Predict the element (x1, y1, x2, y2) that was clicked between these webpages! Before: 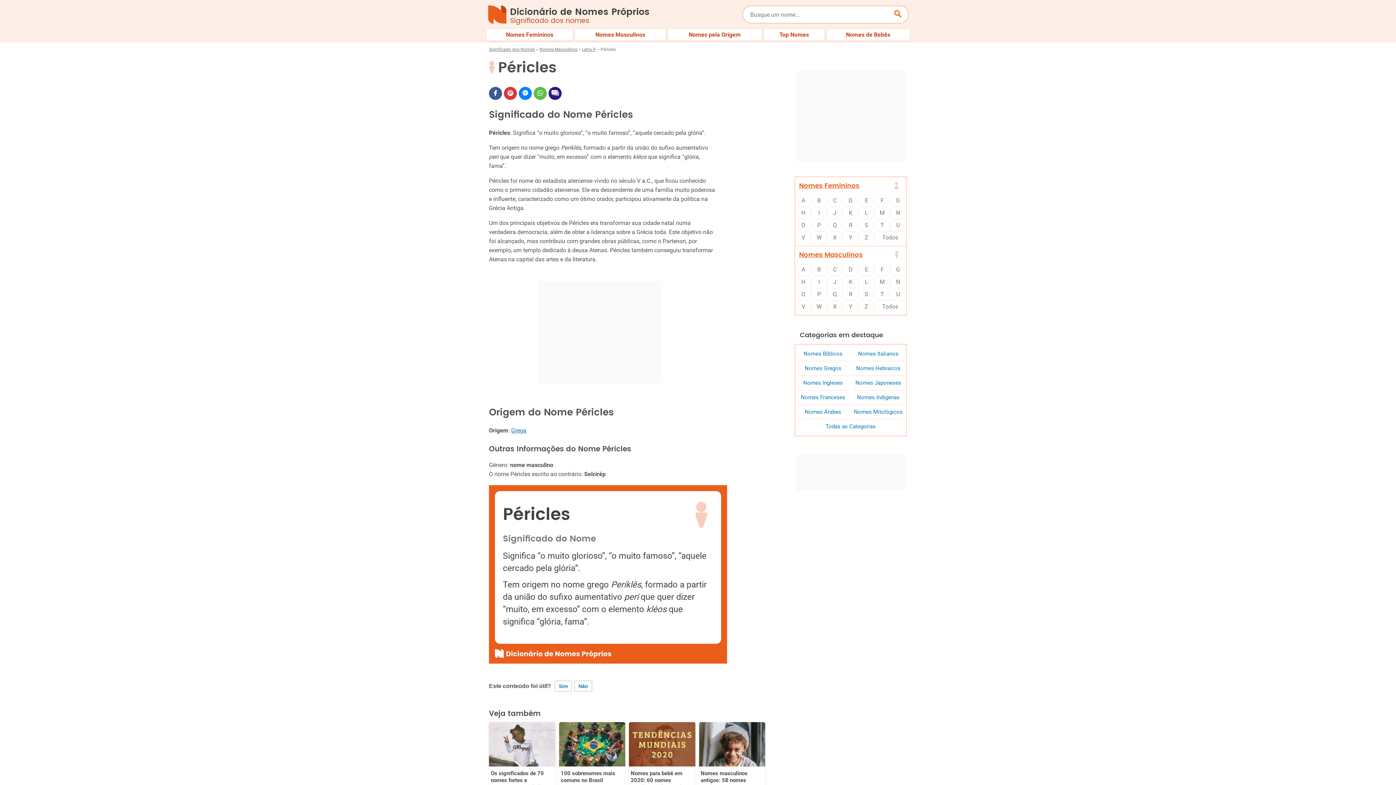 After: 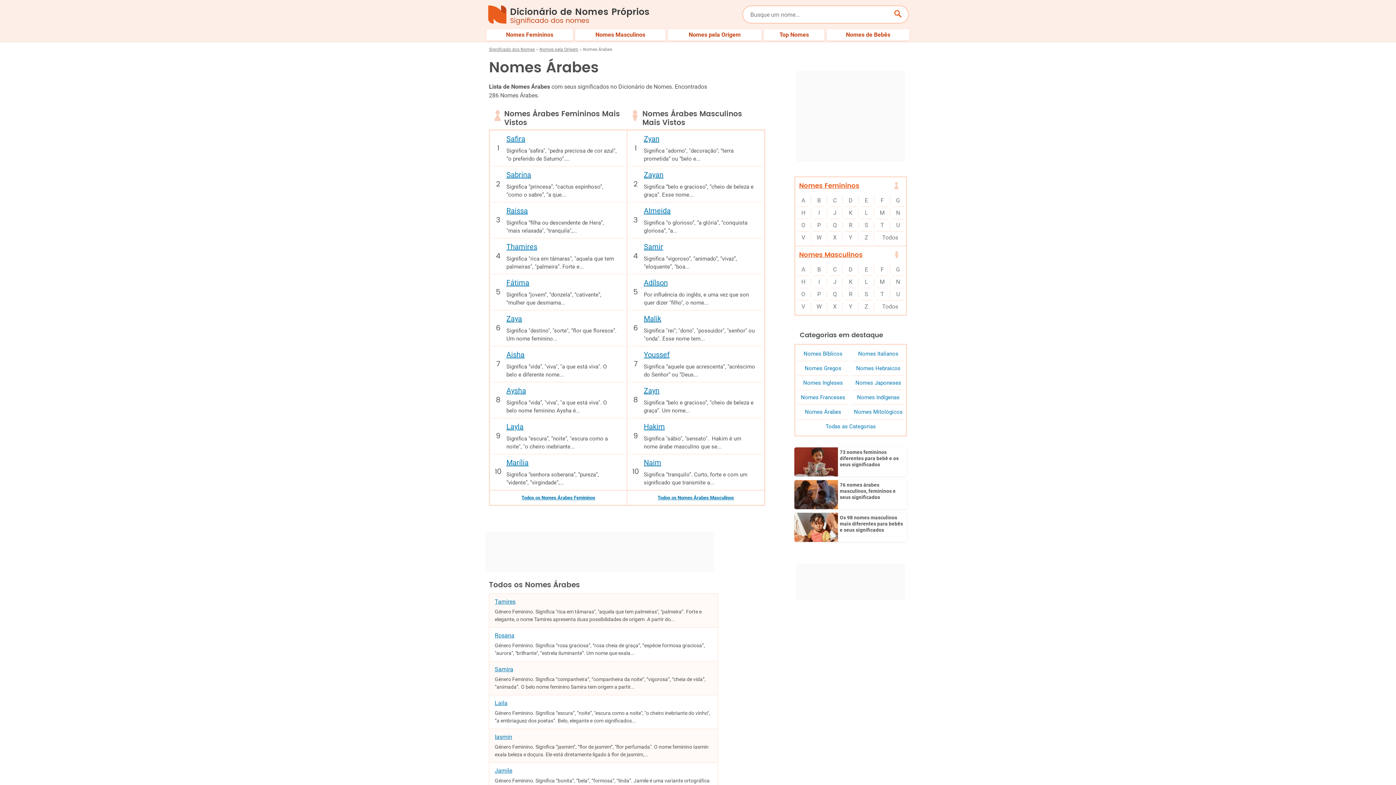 Action: bbox: (797, 405, 849, 419) label: Nomes Árabes